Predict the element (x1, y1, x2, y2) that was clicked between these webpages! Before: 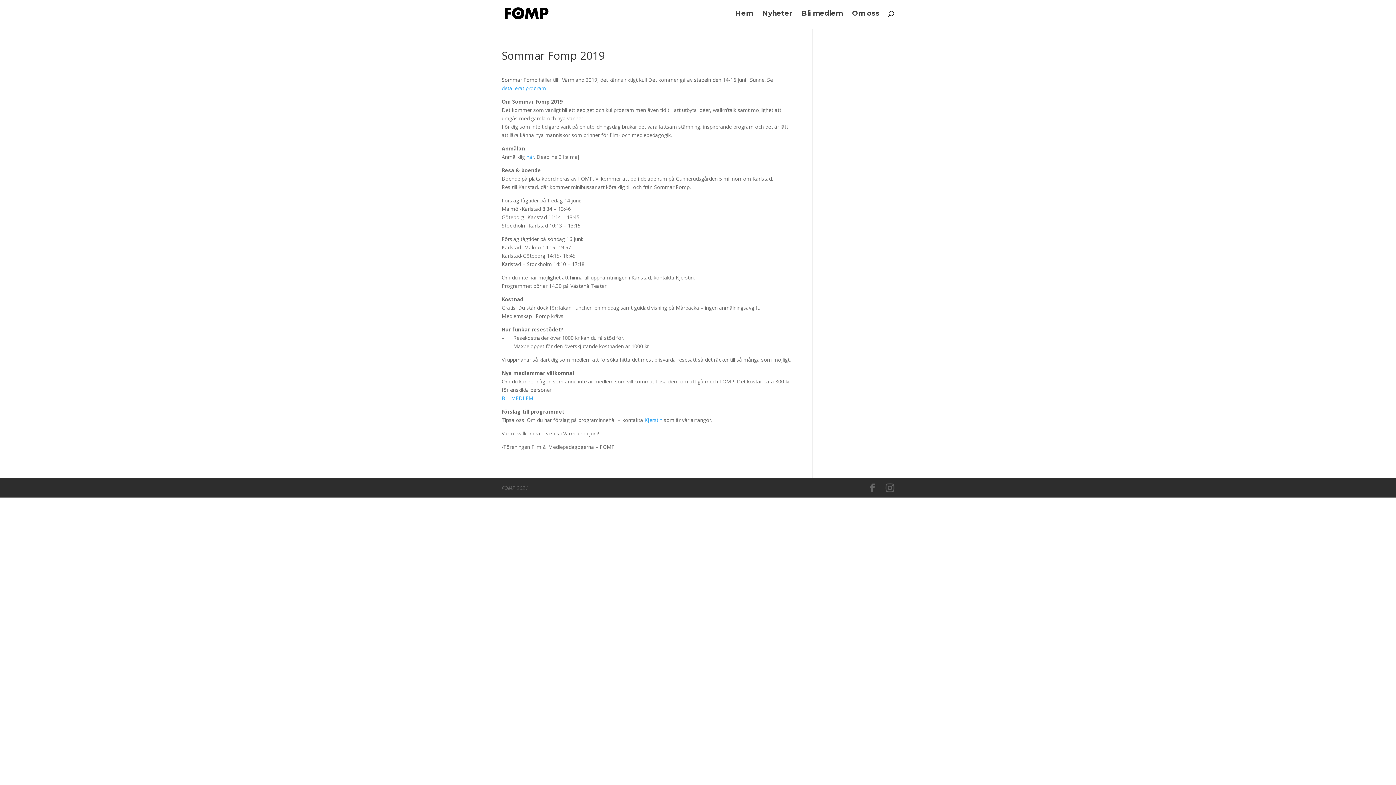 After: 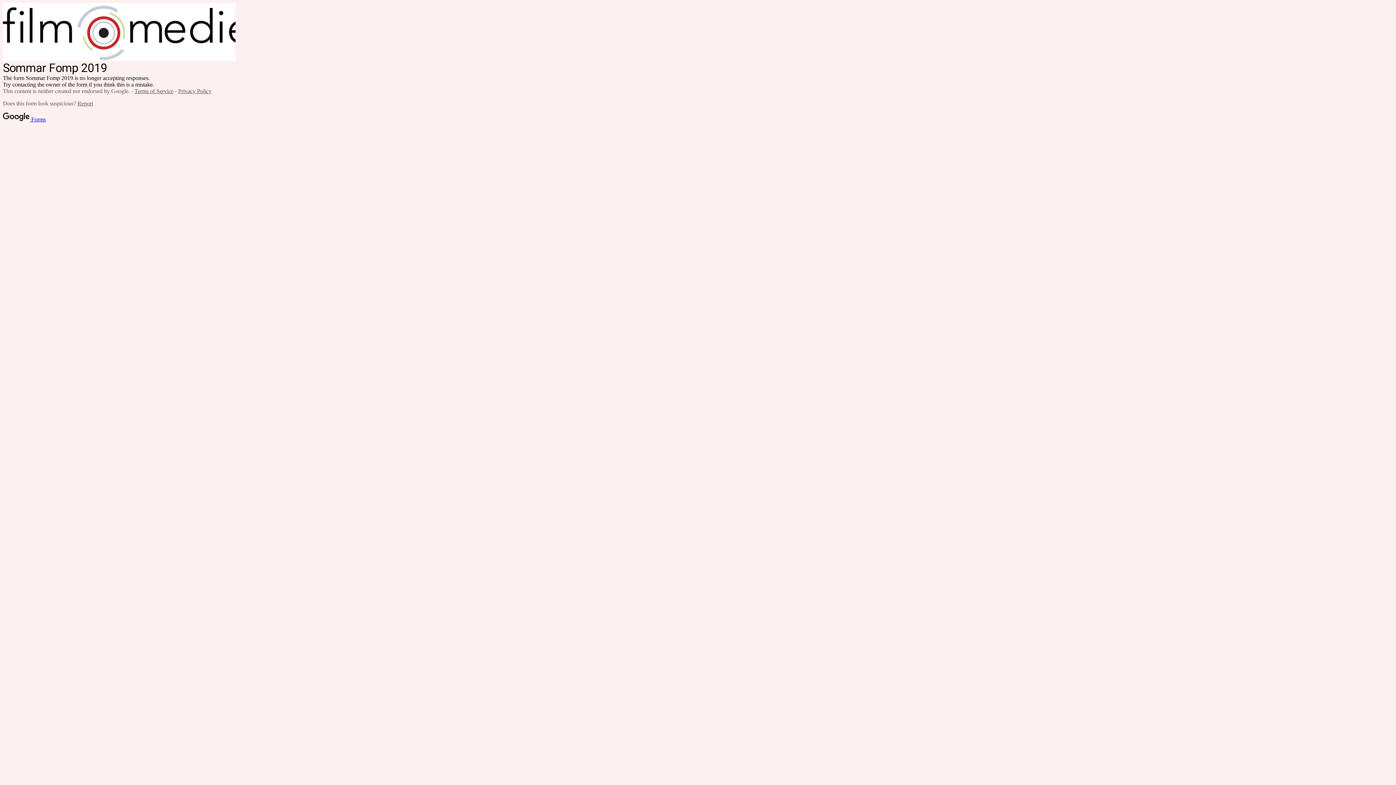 Action: bbox: (526, 153, 534, 160) label: här